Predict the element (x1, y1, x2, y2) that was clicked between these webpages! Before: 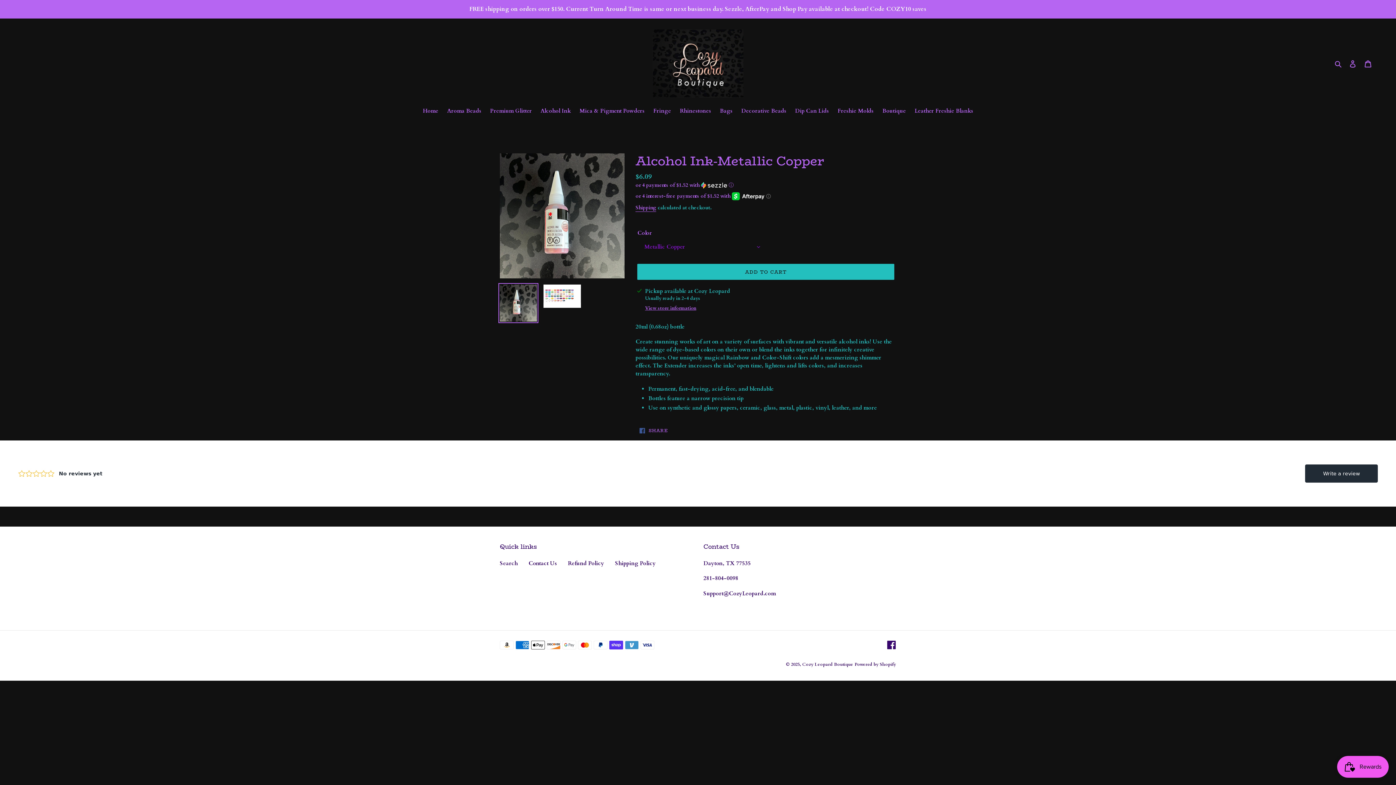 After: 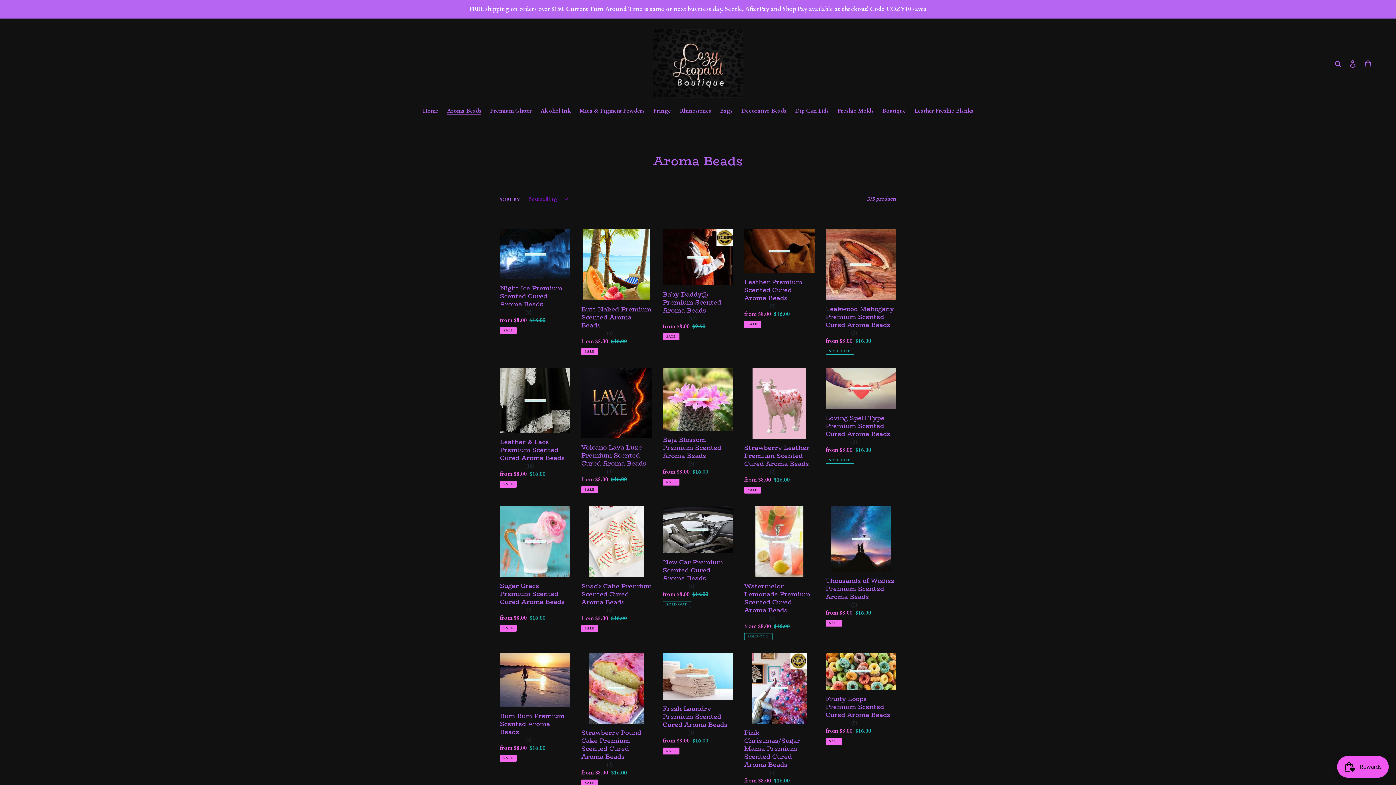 Action: bbox: (443, 106, 485, 116) label: Aroma Beads